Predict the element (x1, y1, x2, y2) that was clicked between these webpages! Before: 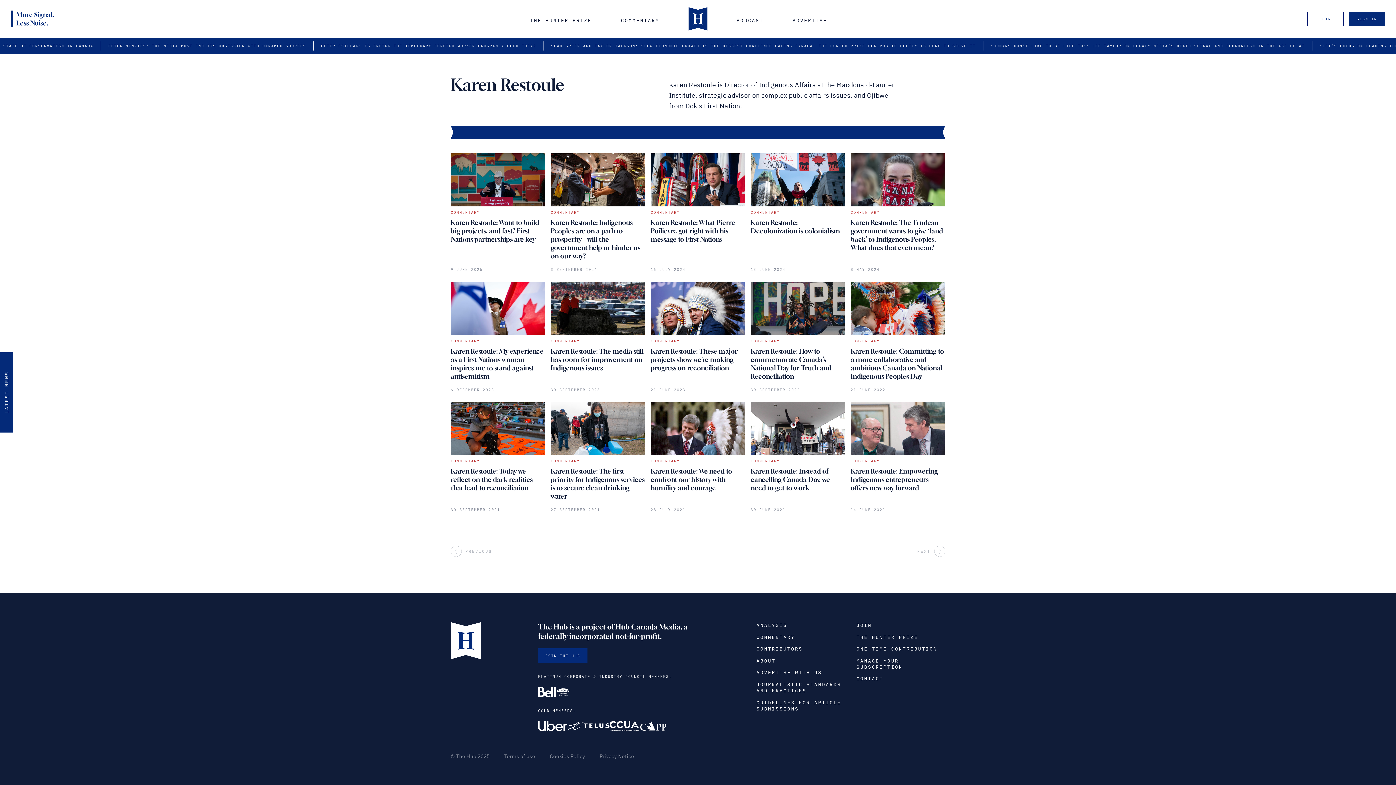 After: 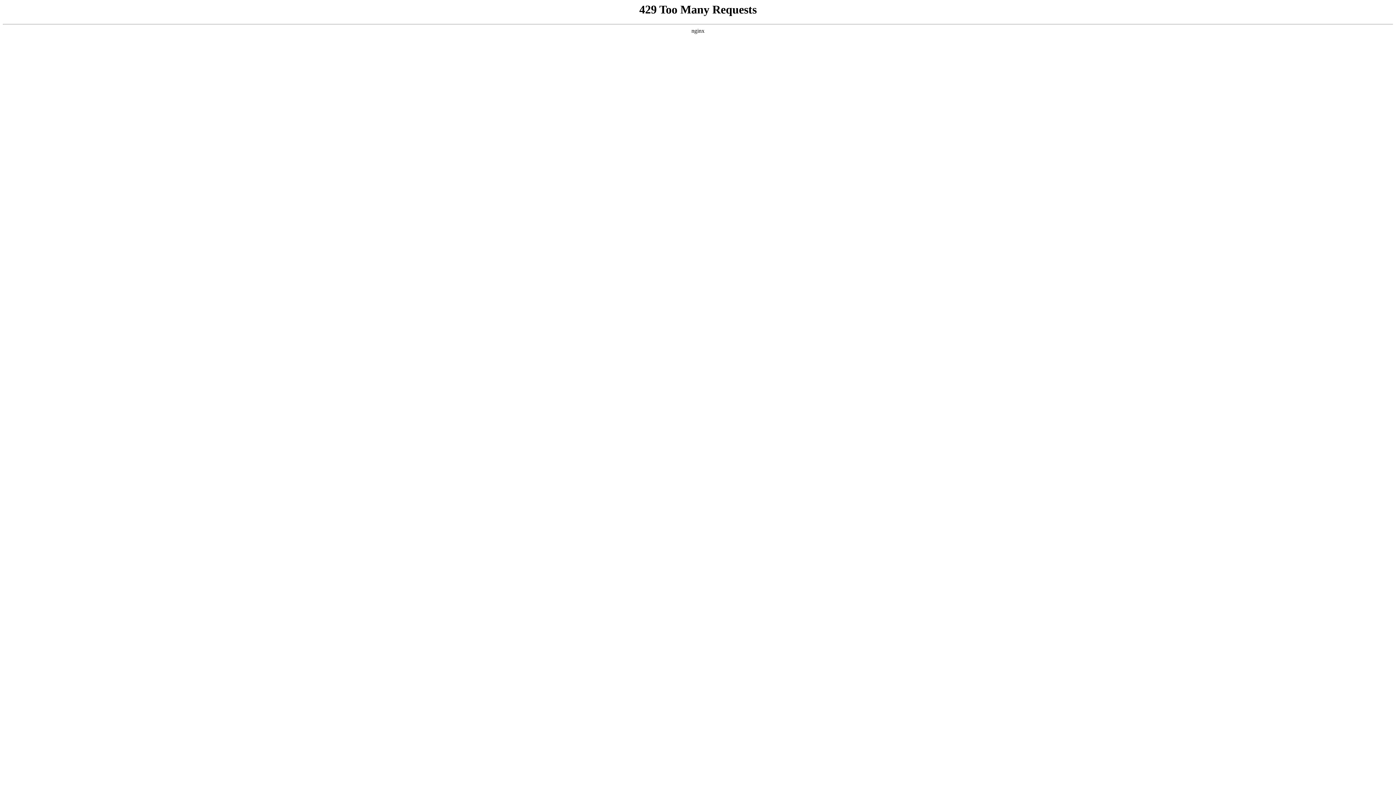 Action: bbox: (756, 669, 822, 676) label: ADVERTISE WITH US